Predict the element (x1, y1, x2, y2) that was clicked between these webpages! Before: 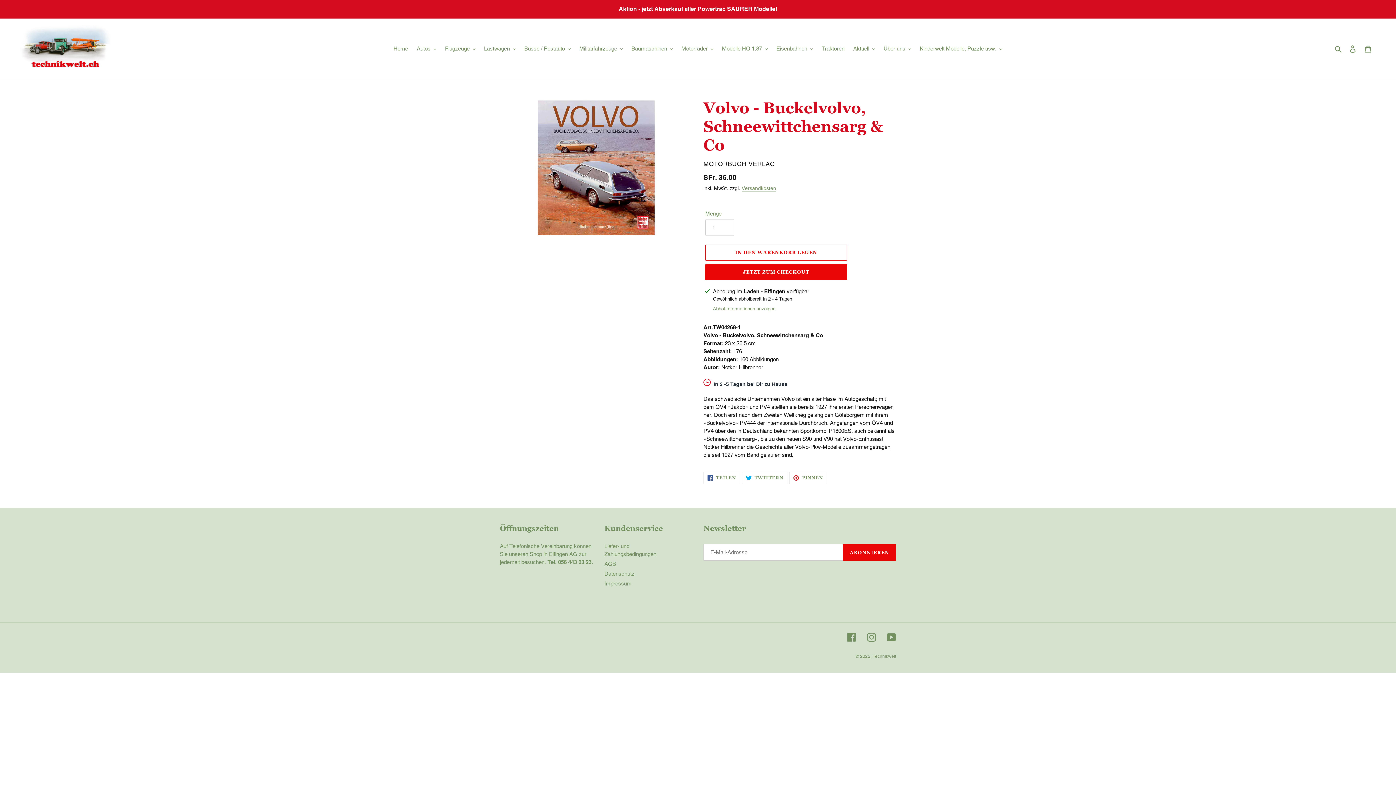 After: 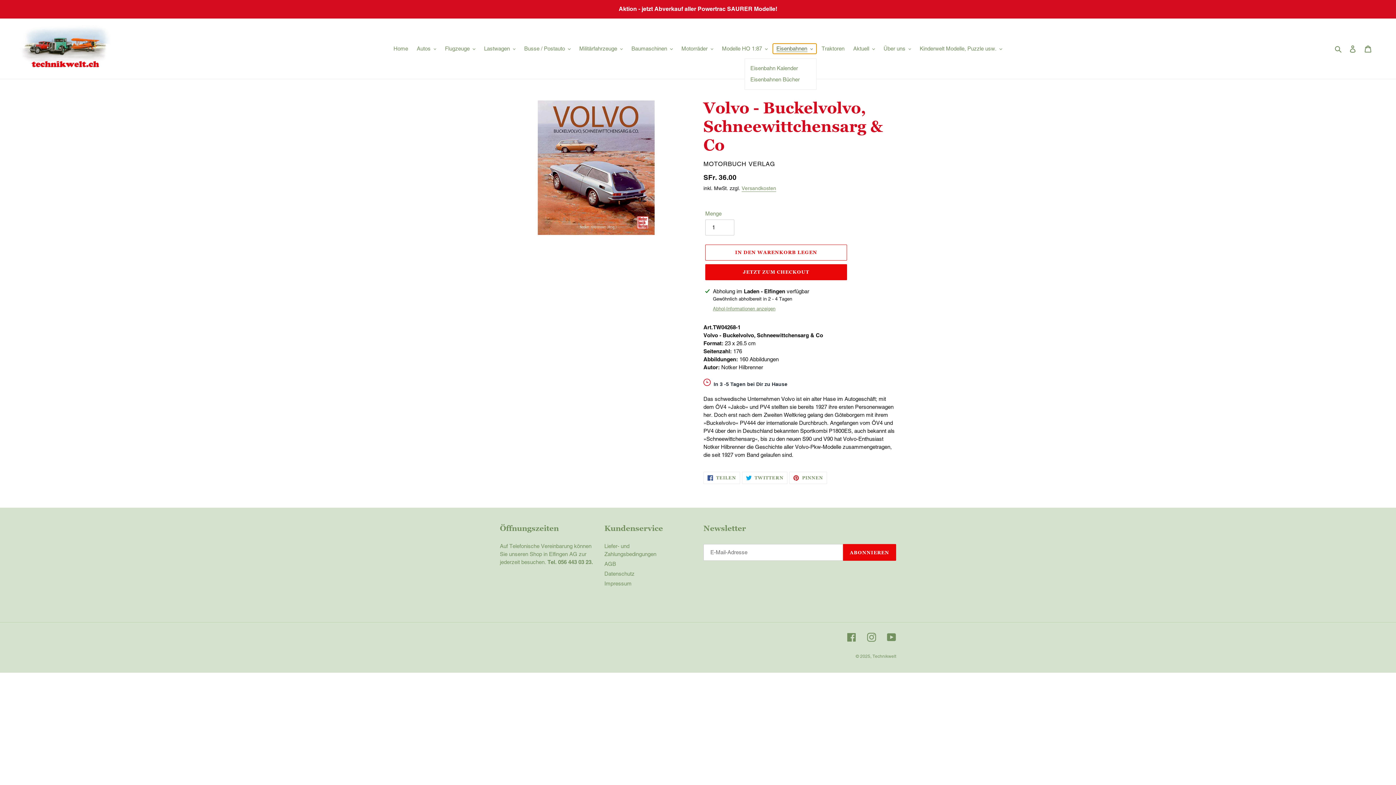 Action: label: Eisenbahnen bbox: (772, 43, 816, 53)